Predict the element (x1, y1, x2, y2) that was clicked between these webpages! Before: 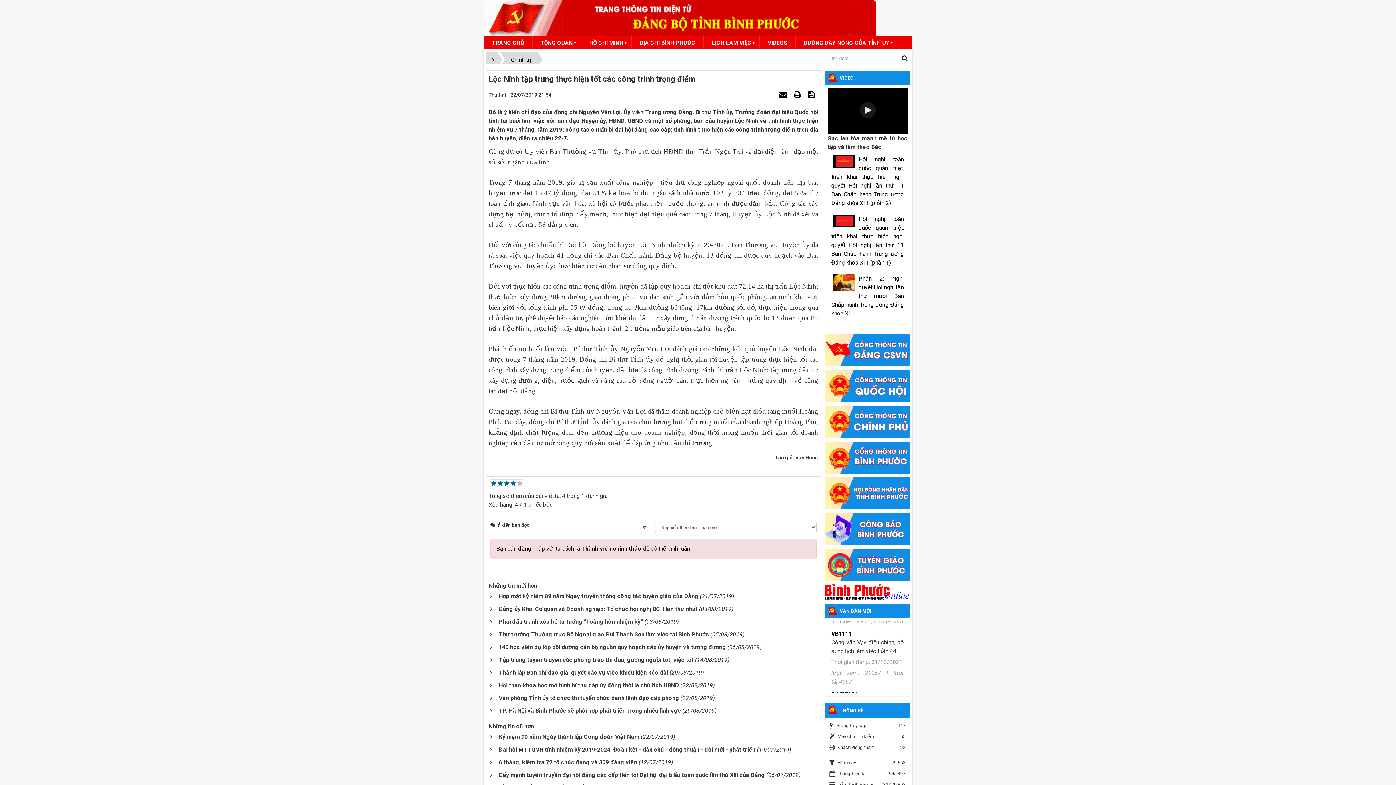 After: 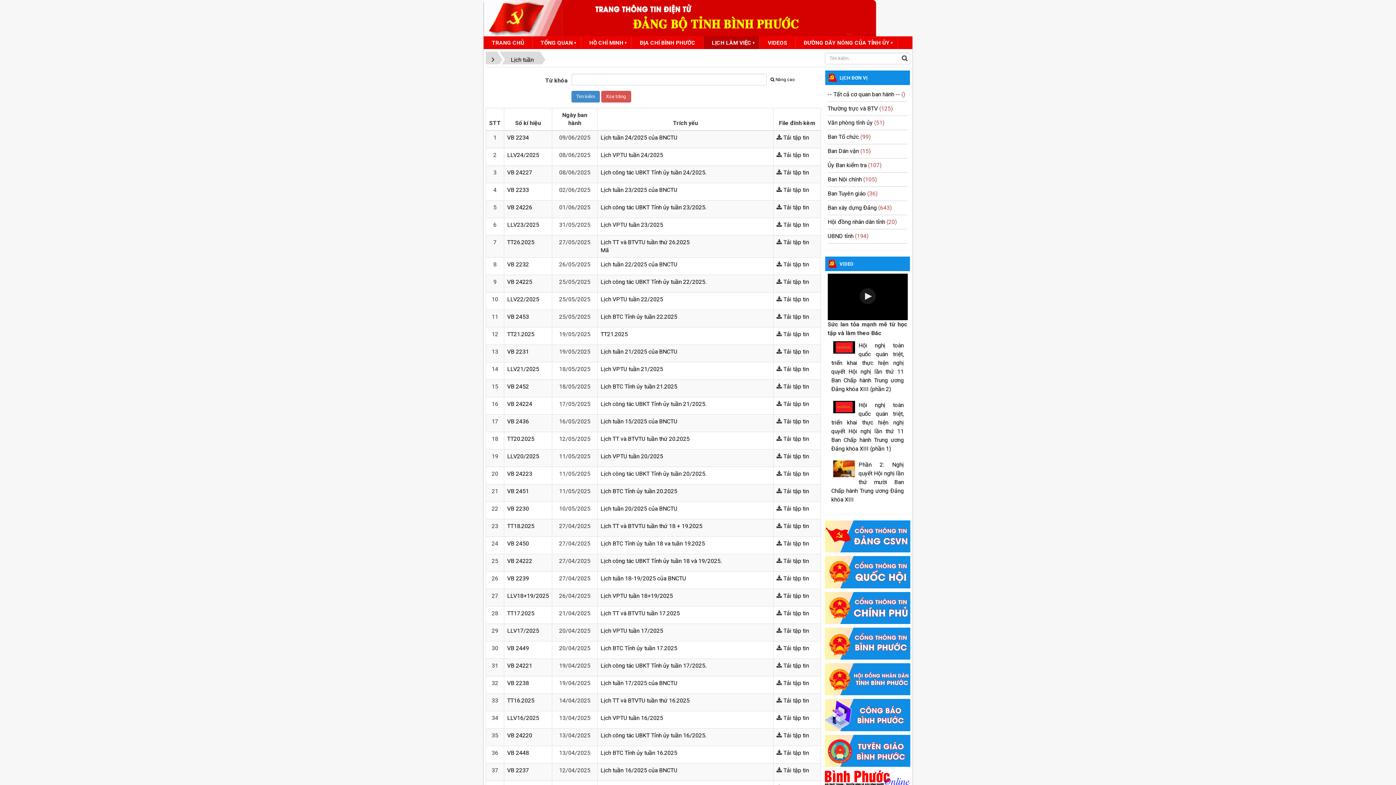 Action: bbox: (704, 36, 759, 49) label: LỊCH LÀM VIỆC